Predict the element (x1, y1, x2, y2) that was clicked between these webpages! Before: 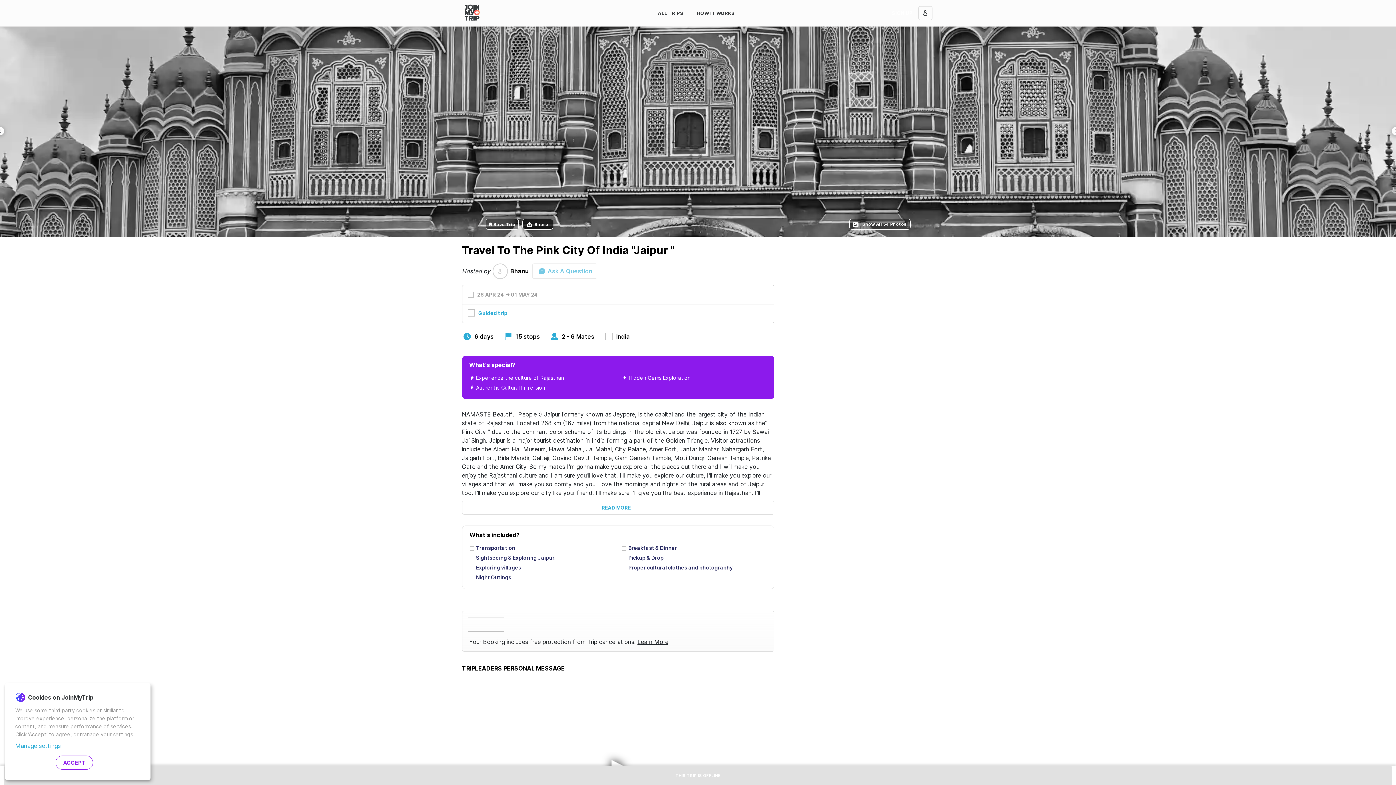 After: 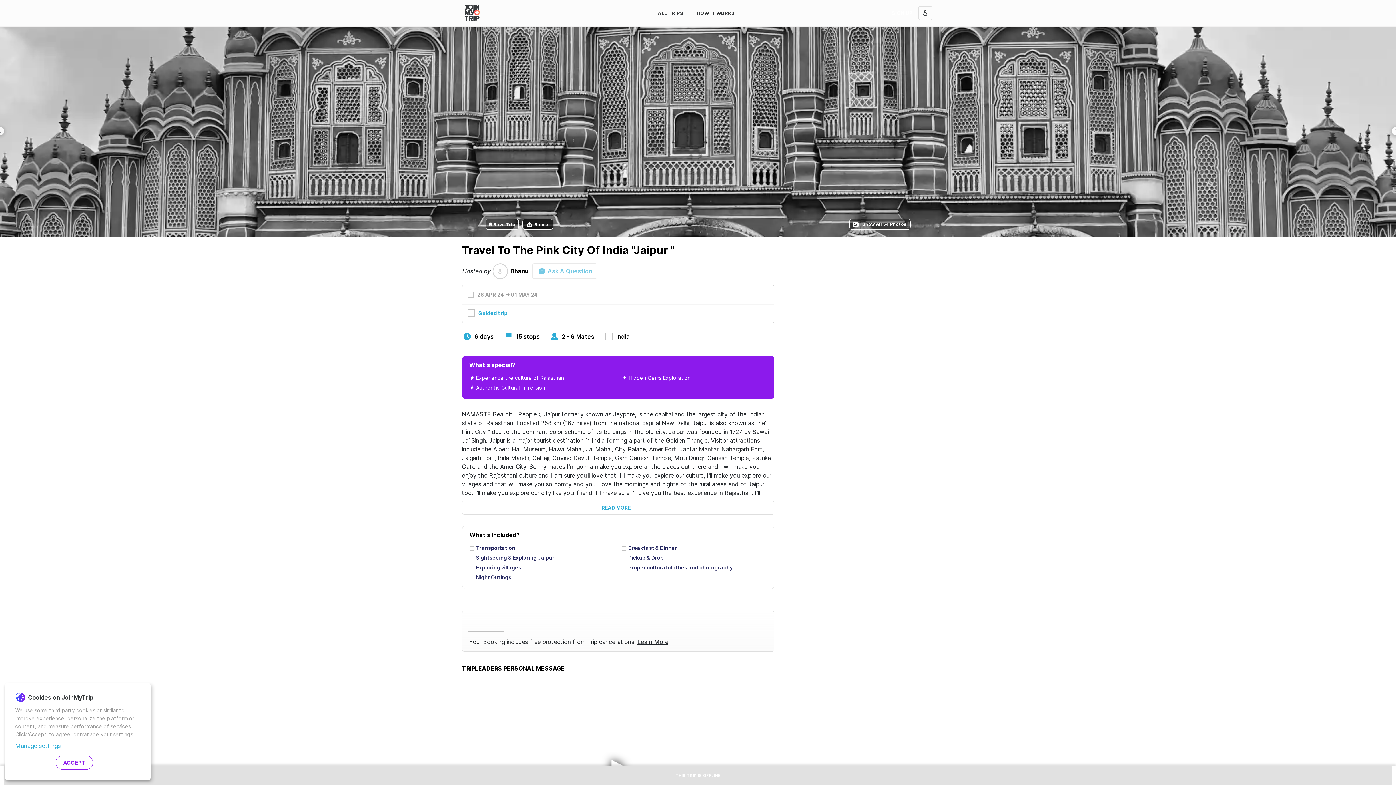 Action: label: Previous bbox: (-8, 26, 8, 237)